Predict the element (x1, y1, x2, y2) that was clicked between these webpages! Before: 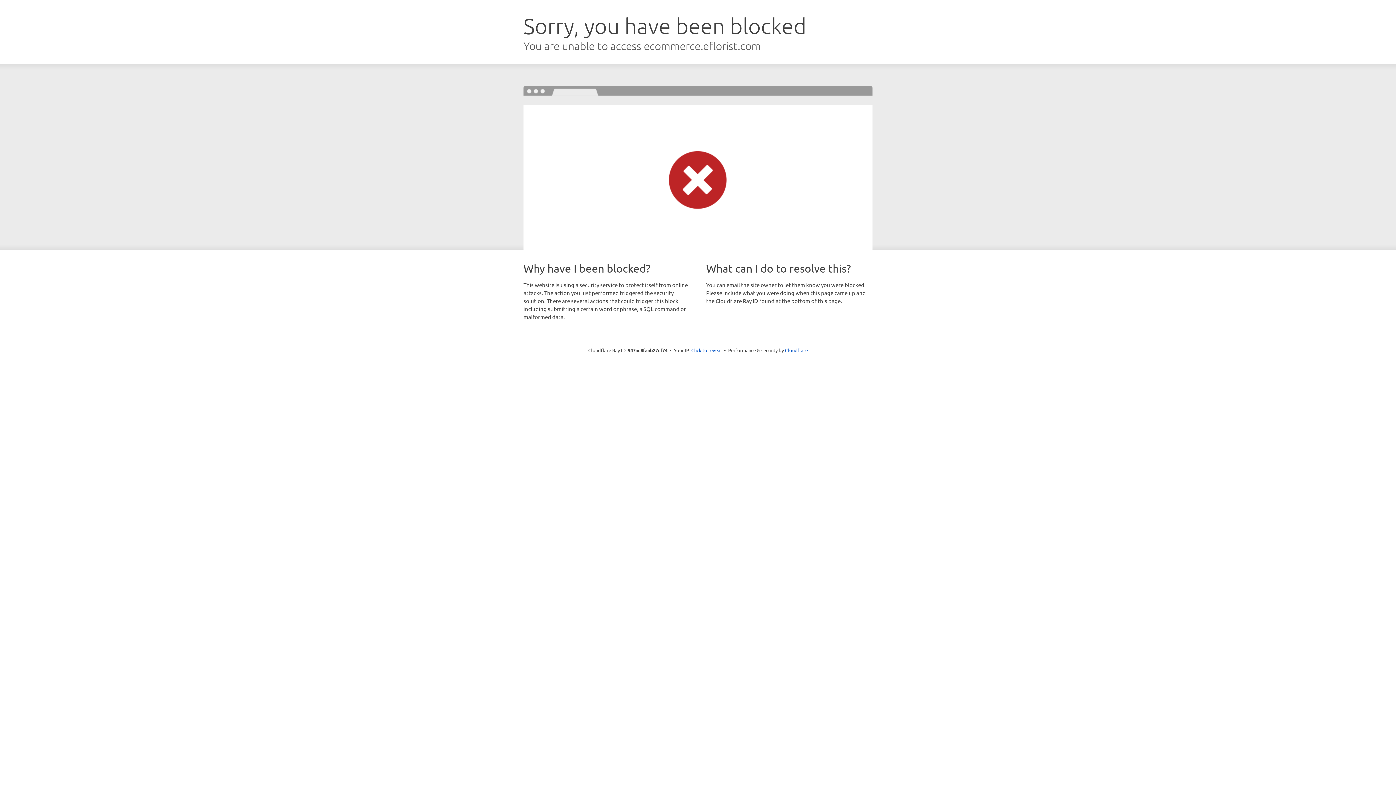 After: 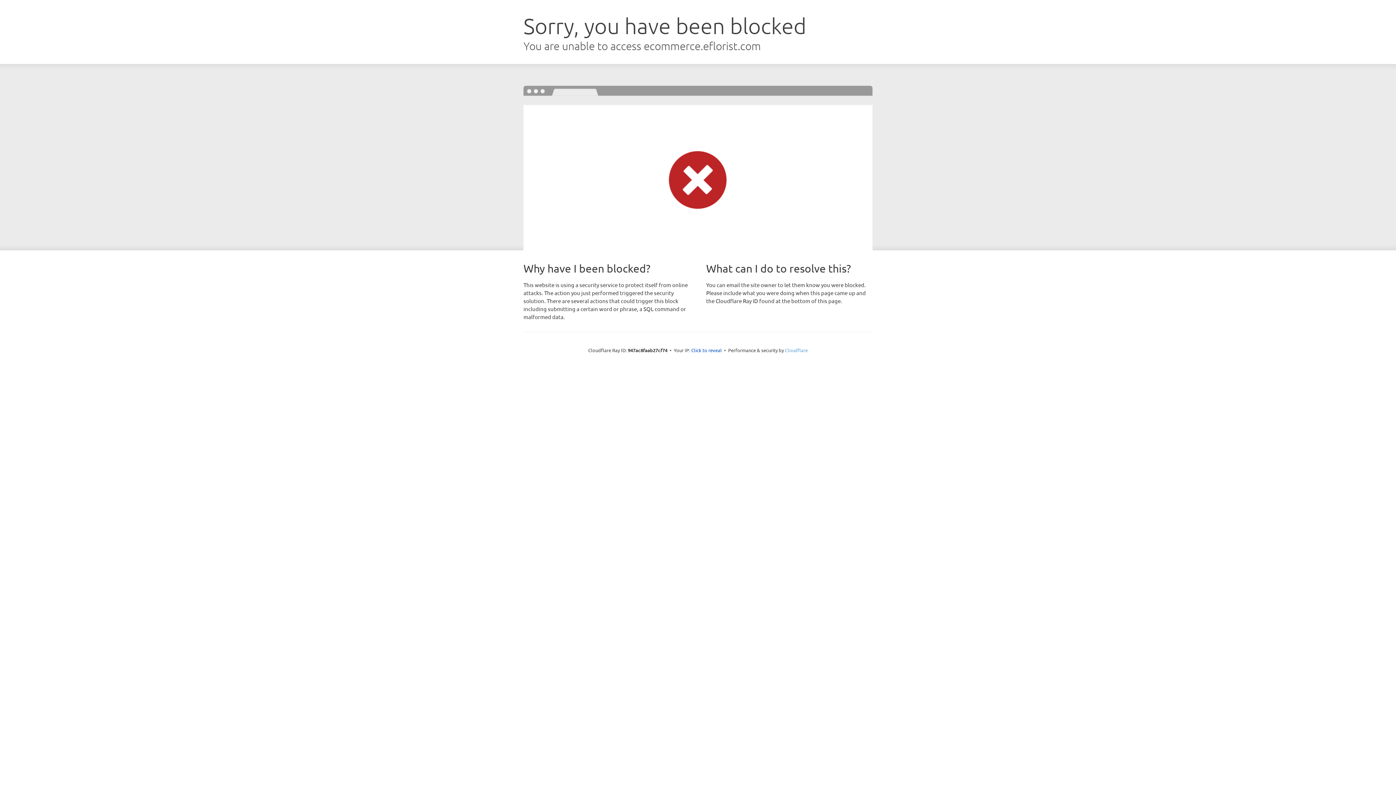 Action: label: Cloudflare bbox: (785, 347, 808, 353)